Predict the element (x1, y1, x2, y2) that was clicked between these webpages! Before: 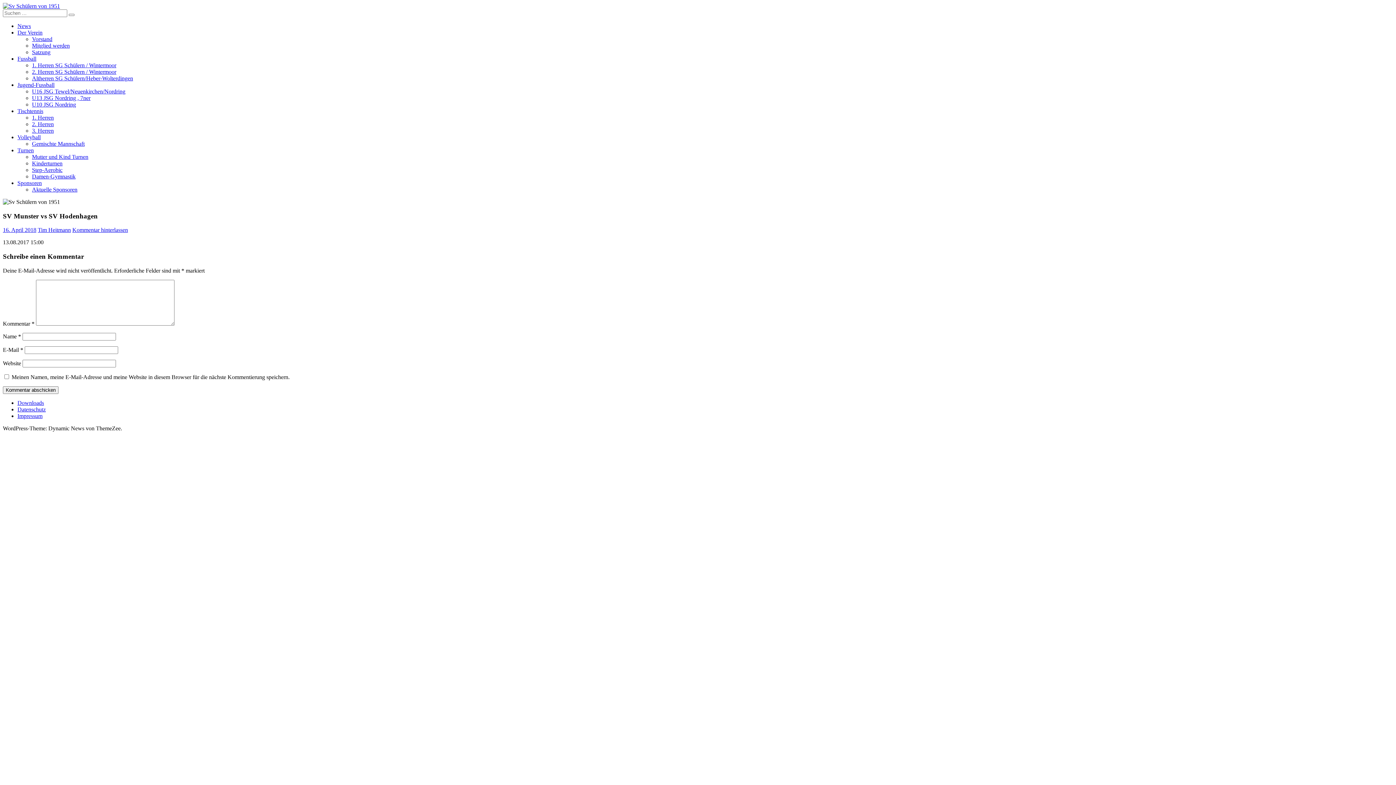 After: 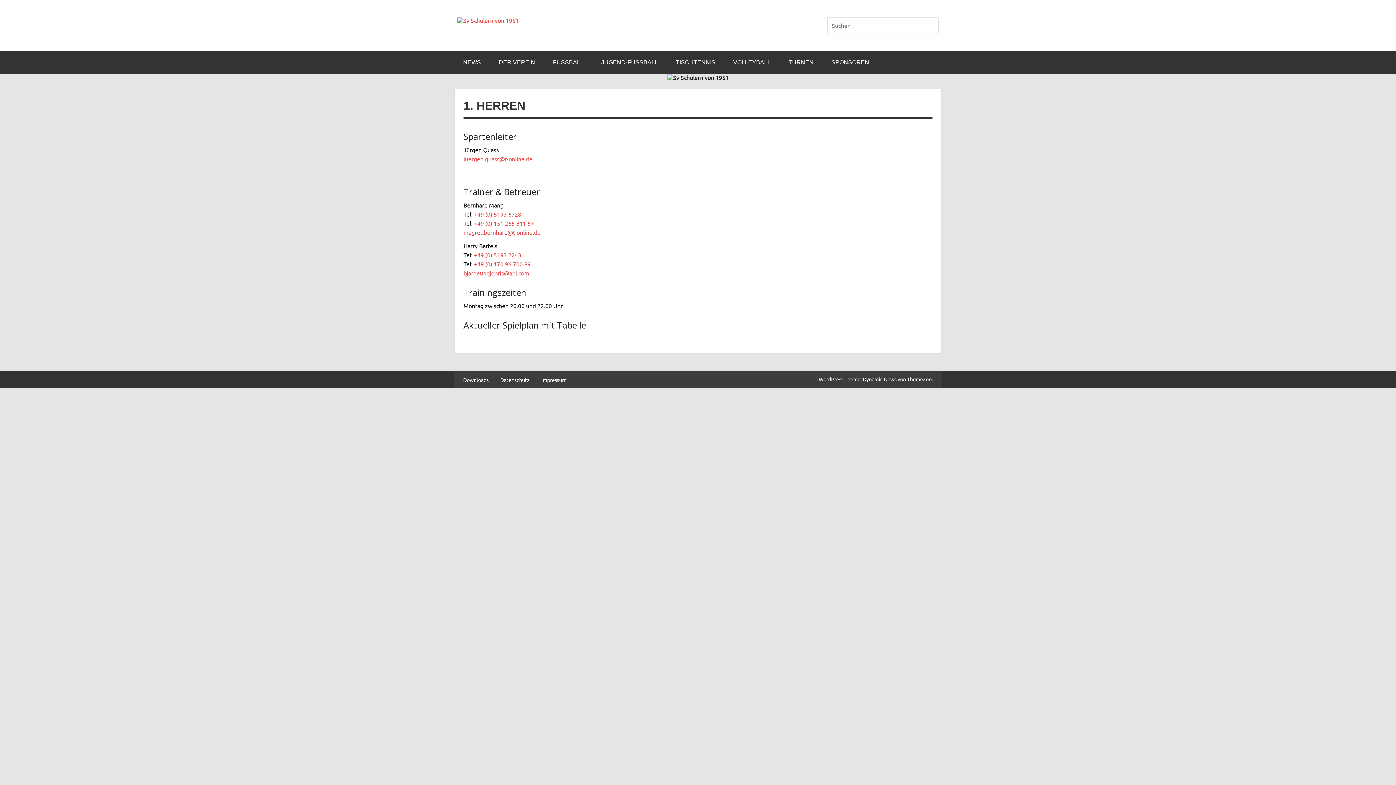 Action: label: 1. Herren bbox: (32, 114, 53, 120)